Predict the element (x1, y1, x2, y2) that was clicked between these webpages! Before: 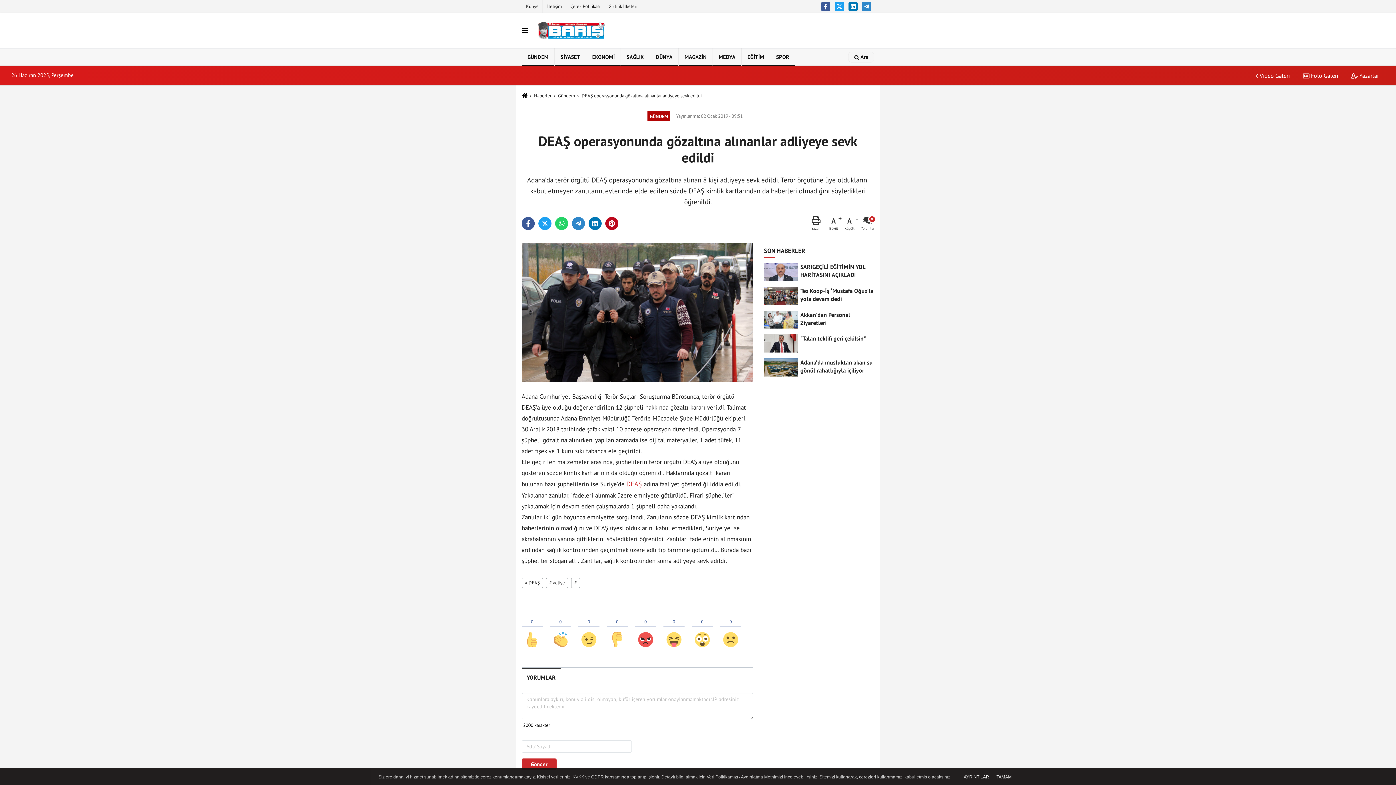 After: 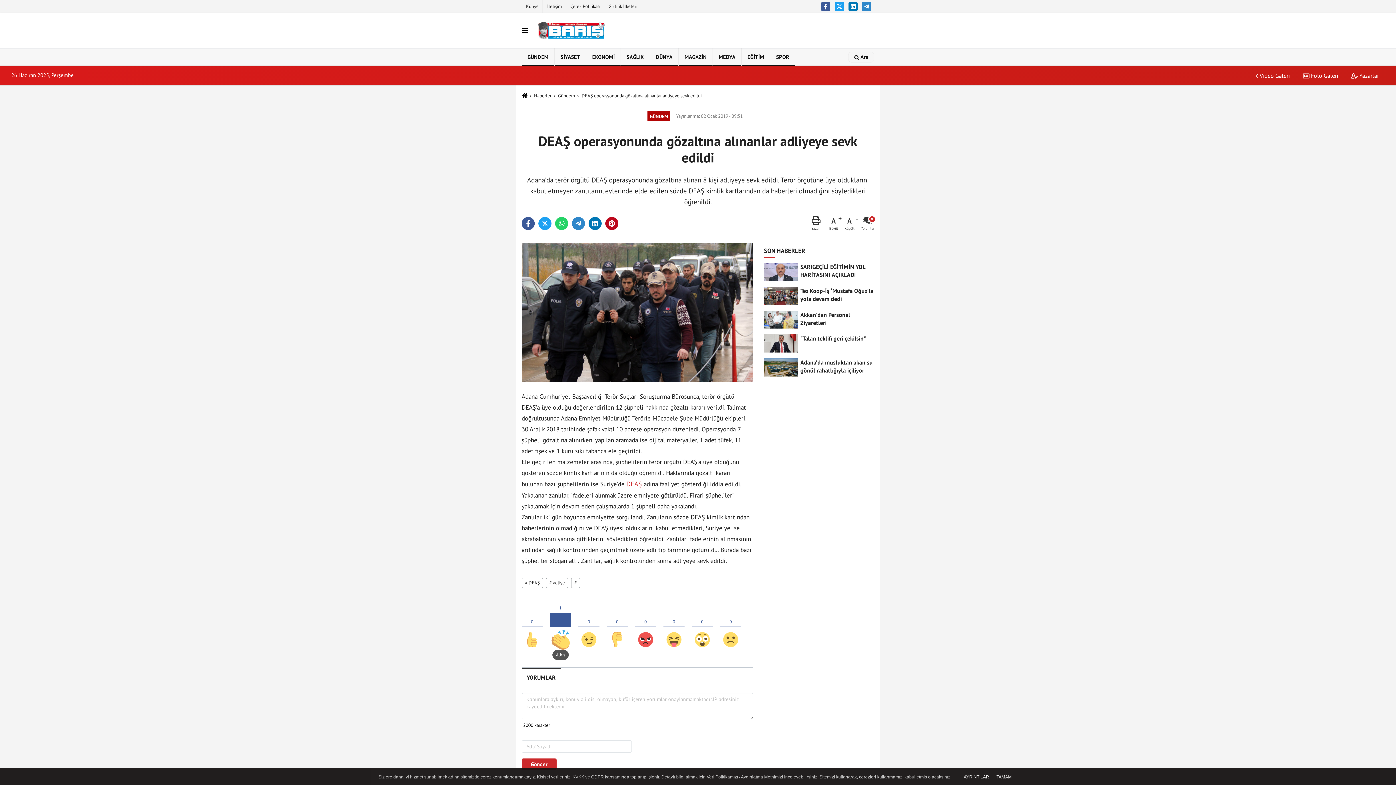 Action: bbox: (550, 605, 571, 650)